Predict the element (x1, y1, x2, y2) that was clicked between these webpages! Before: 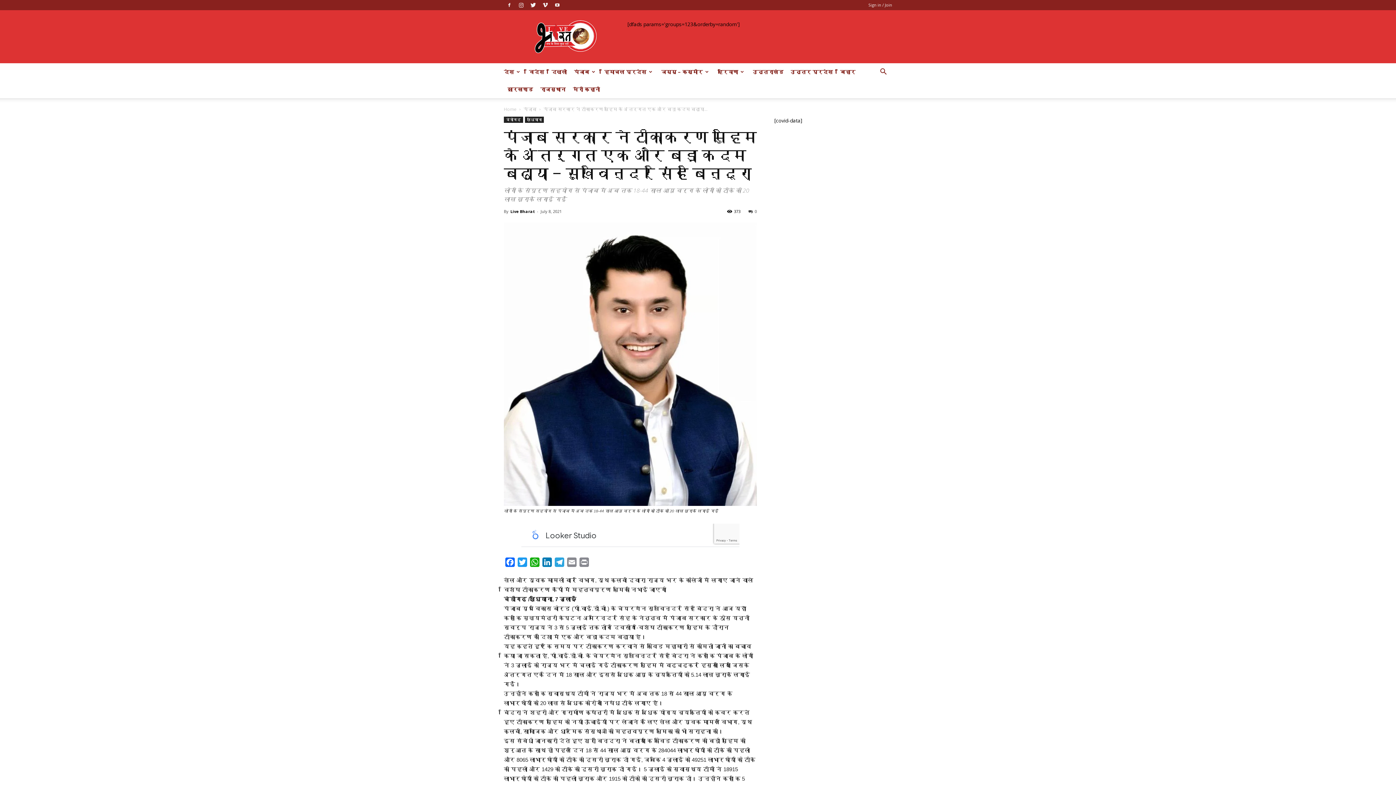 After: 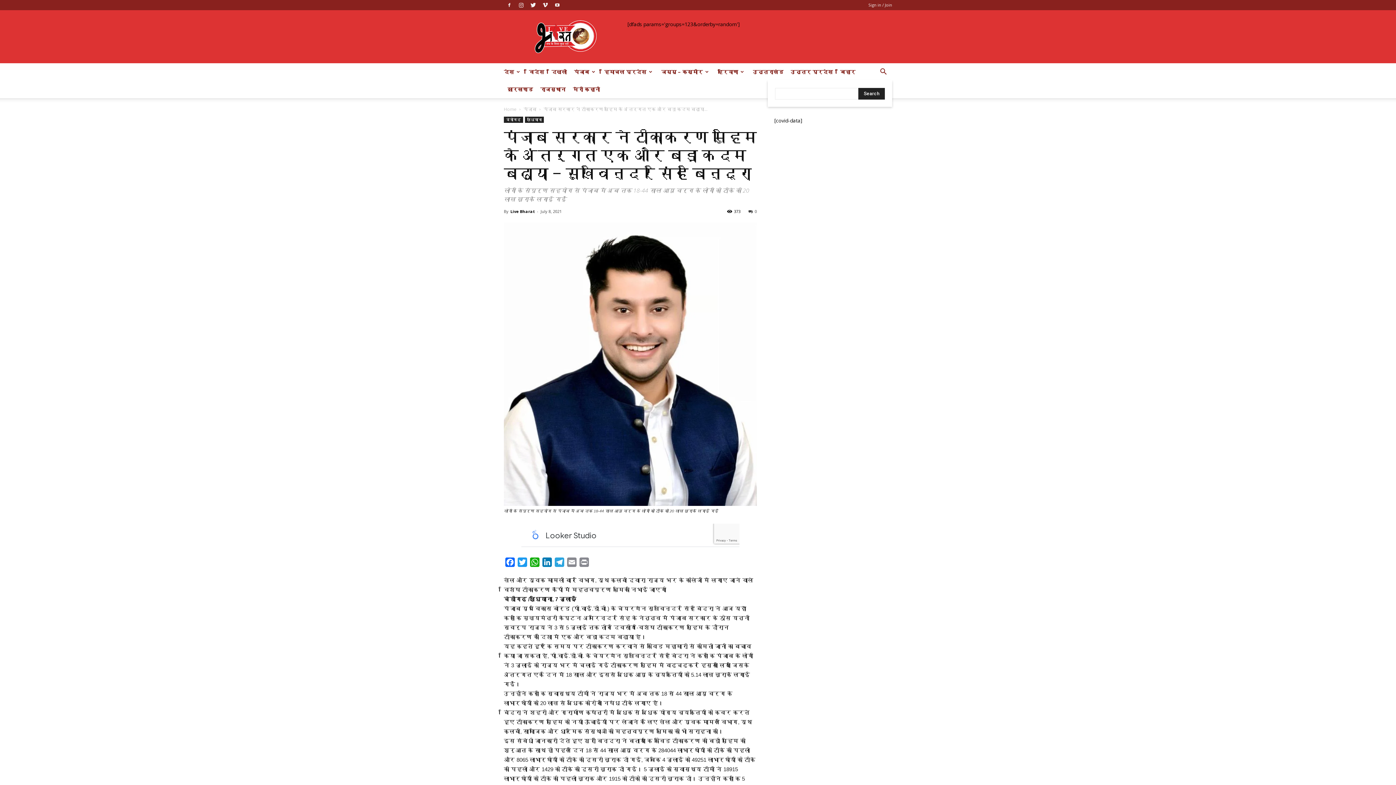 Action: bbox: (874, 69, 892, 76)